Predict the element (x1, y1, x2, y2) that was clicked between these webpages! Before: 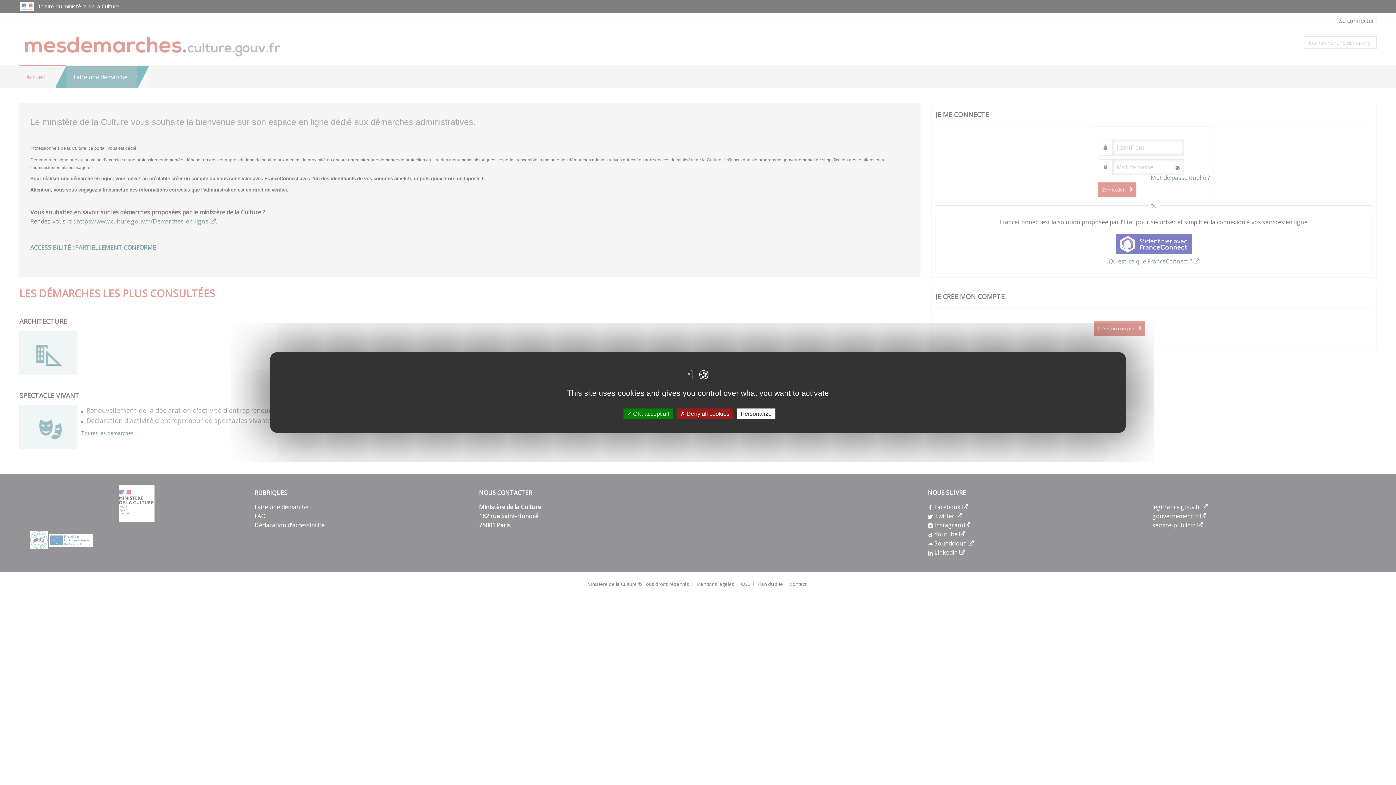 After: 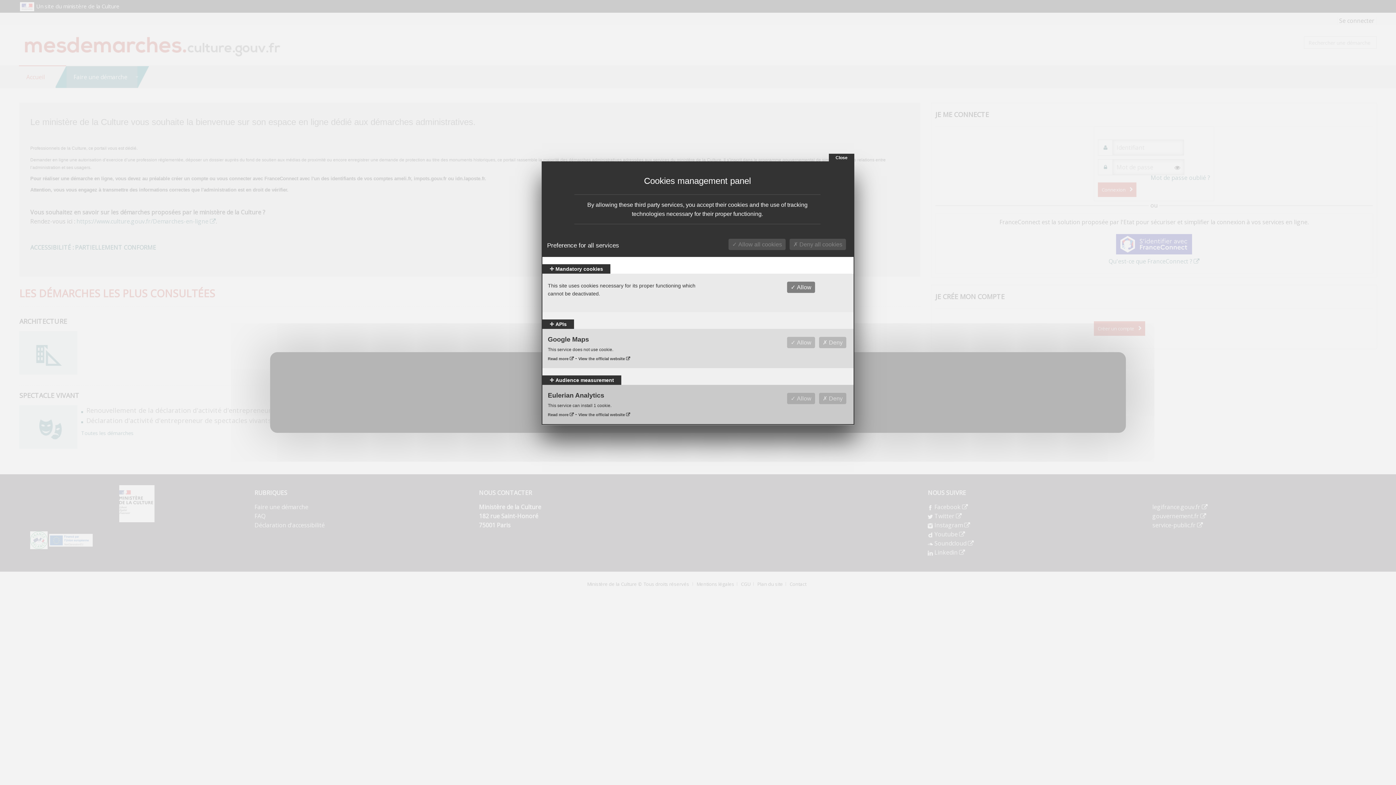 Action: bbox: (737, 408, 775, 419) label: Personalize